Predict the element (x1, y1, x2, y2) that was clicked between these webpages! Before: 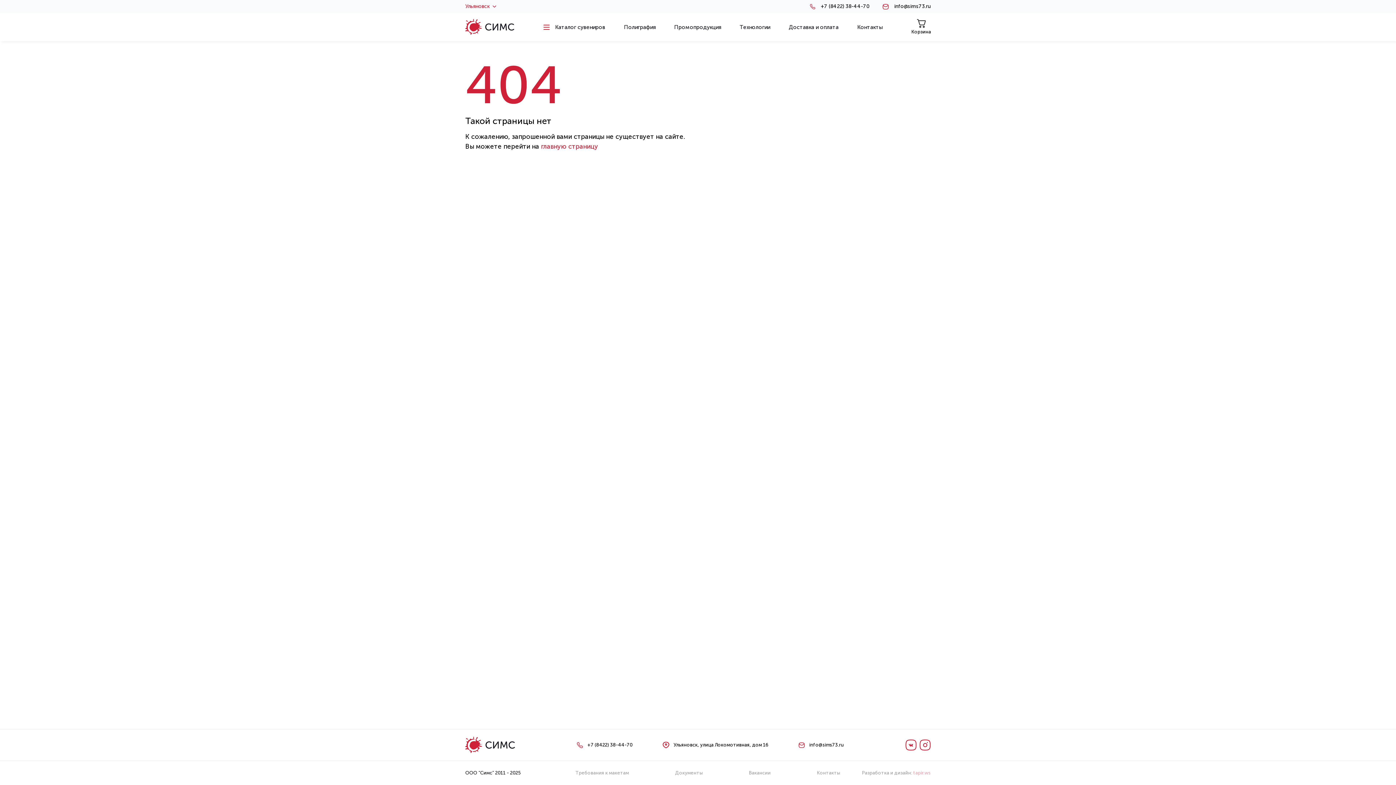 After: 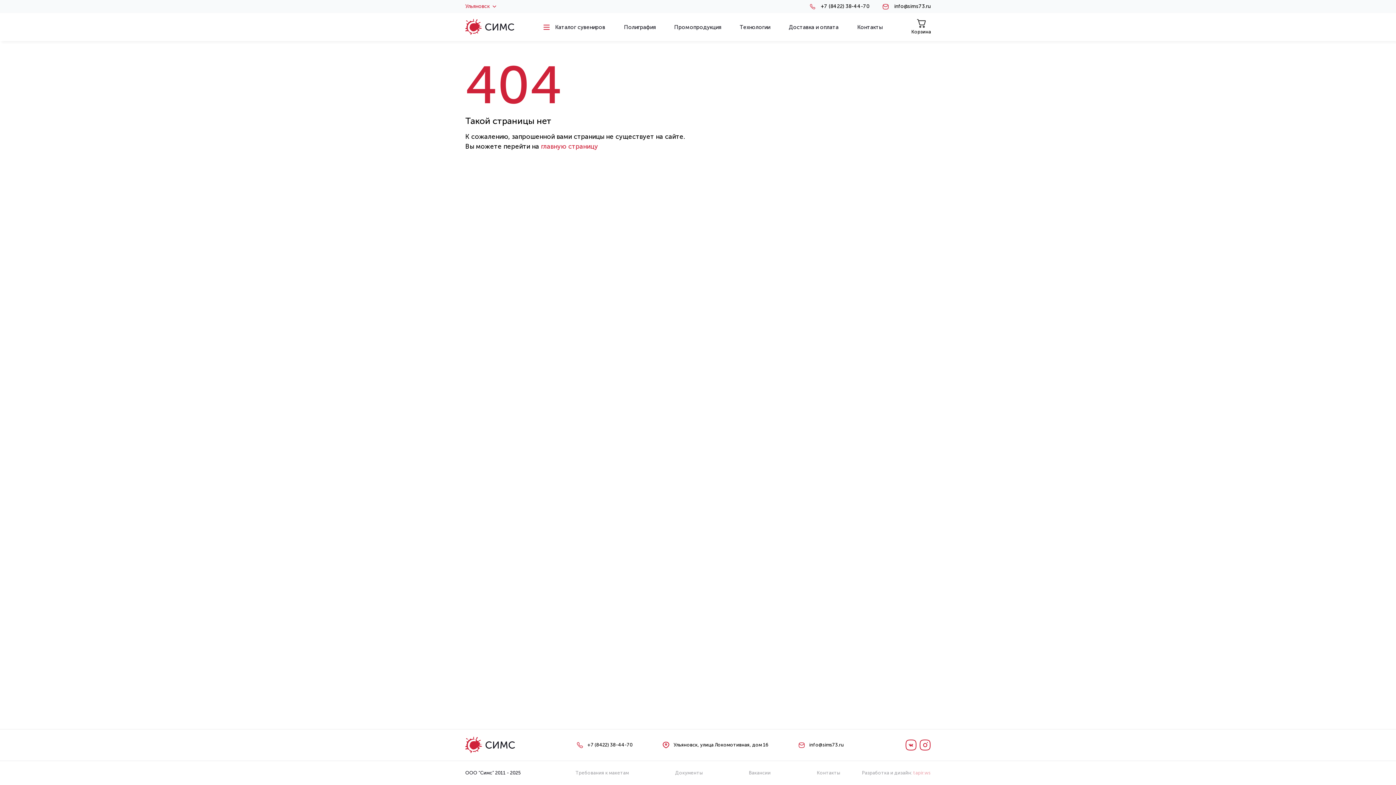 Action: bbox: (905, 740, 916, 750)